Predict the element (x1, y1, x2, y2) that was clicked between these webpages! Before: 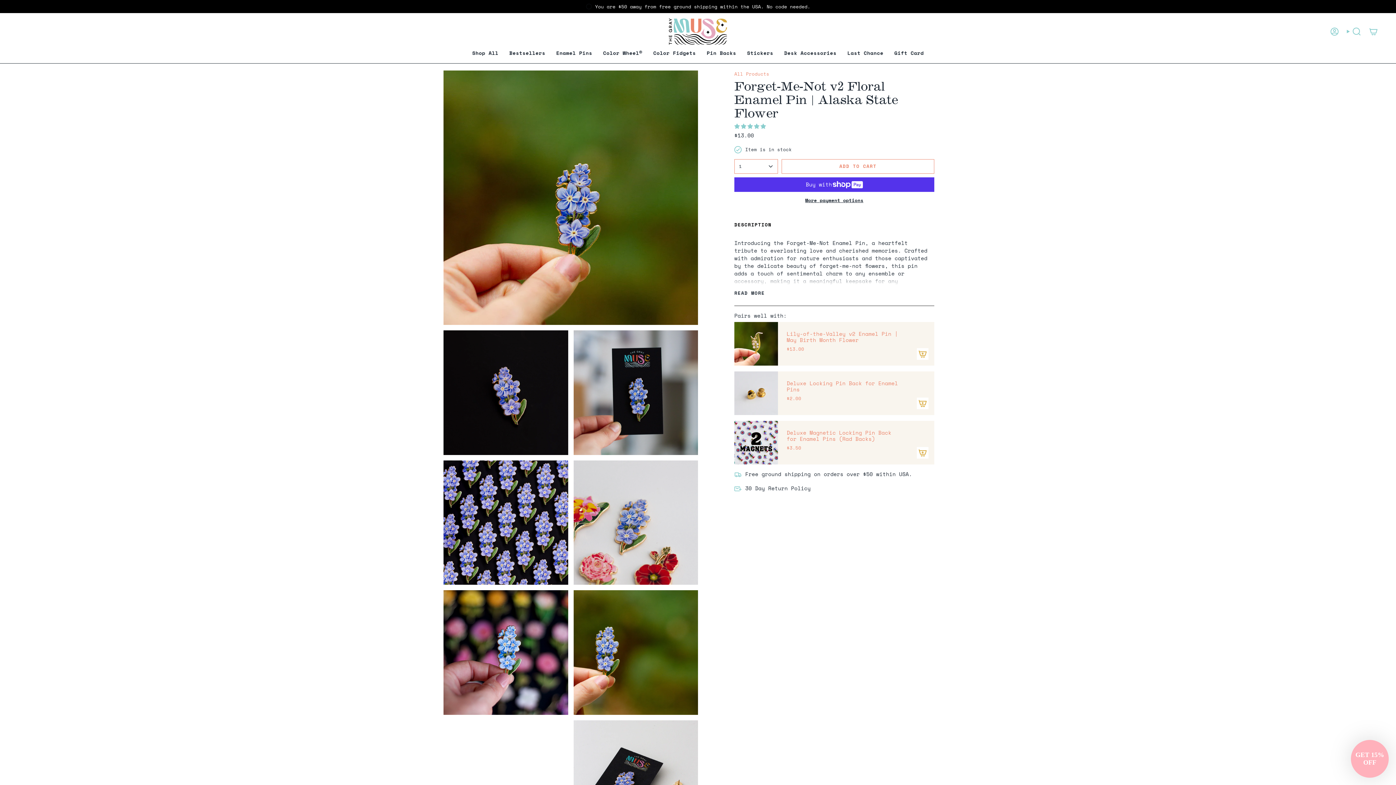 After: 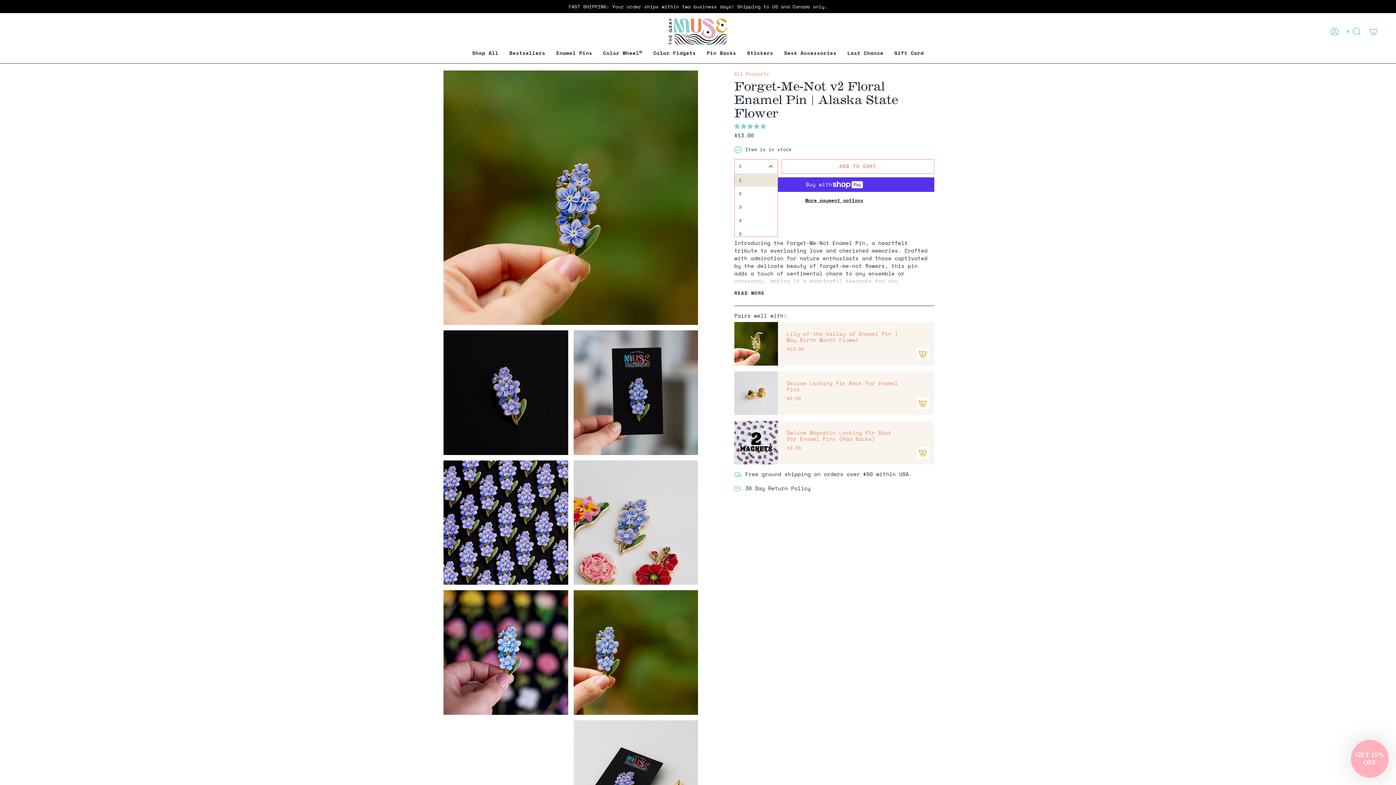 Action: bbox: (734, 159, 778, 173) label: 1